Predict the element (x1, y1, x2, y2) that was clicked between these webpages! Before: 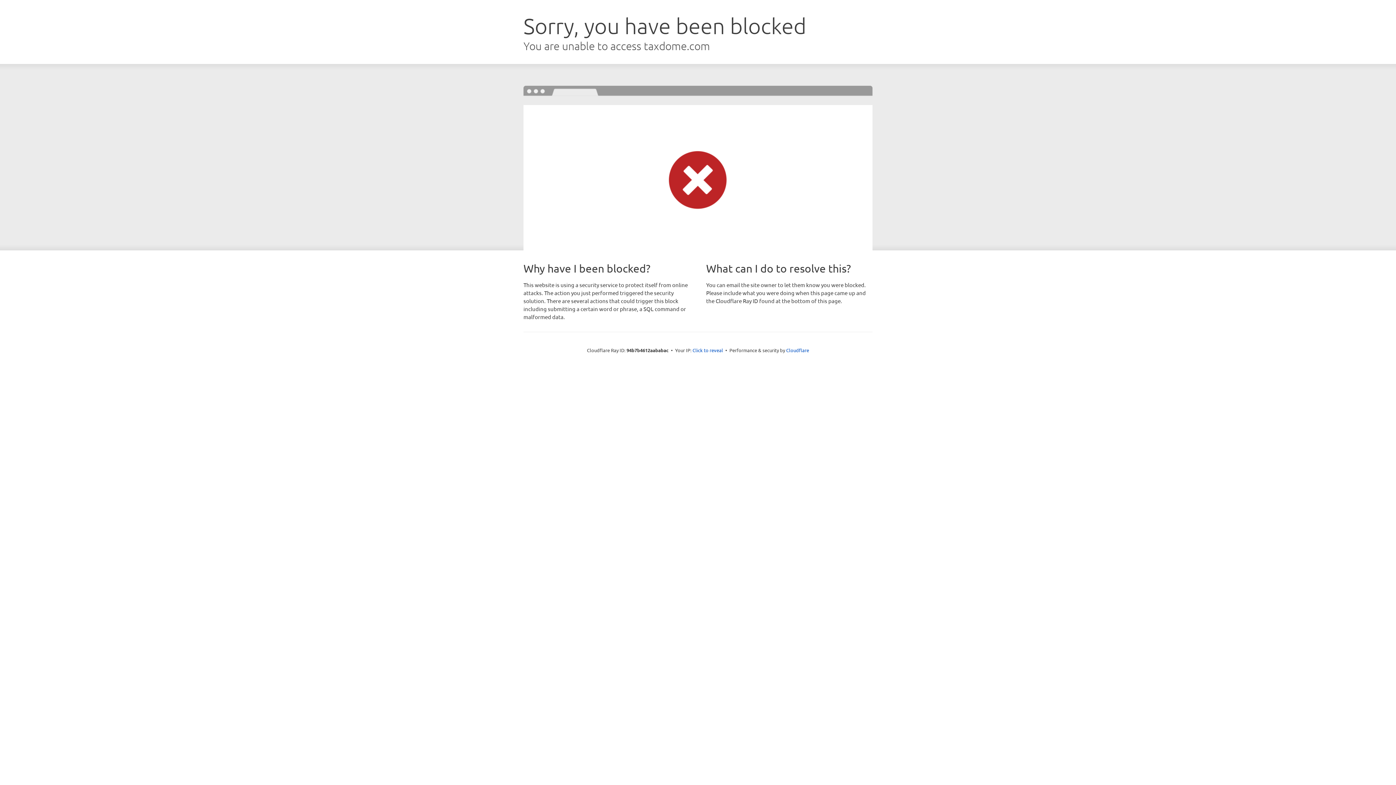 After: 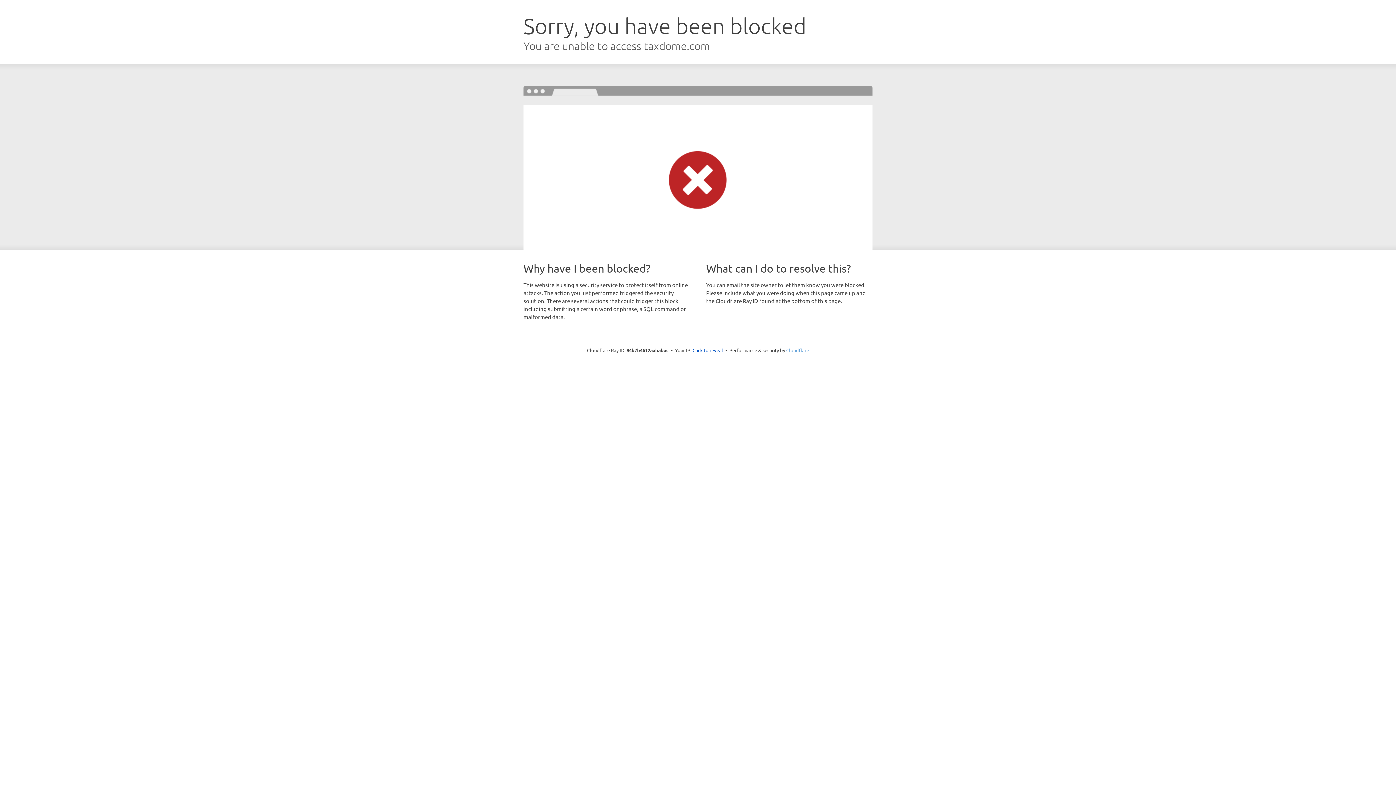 Action: bbox: (786, 347, 809, 353) label: Cloudflare